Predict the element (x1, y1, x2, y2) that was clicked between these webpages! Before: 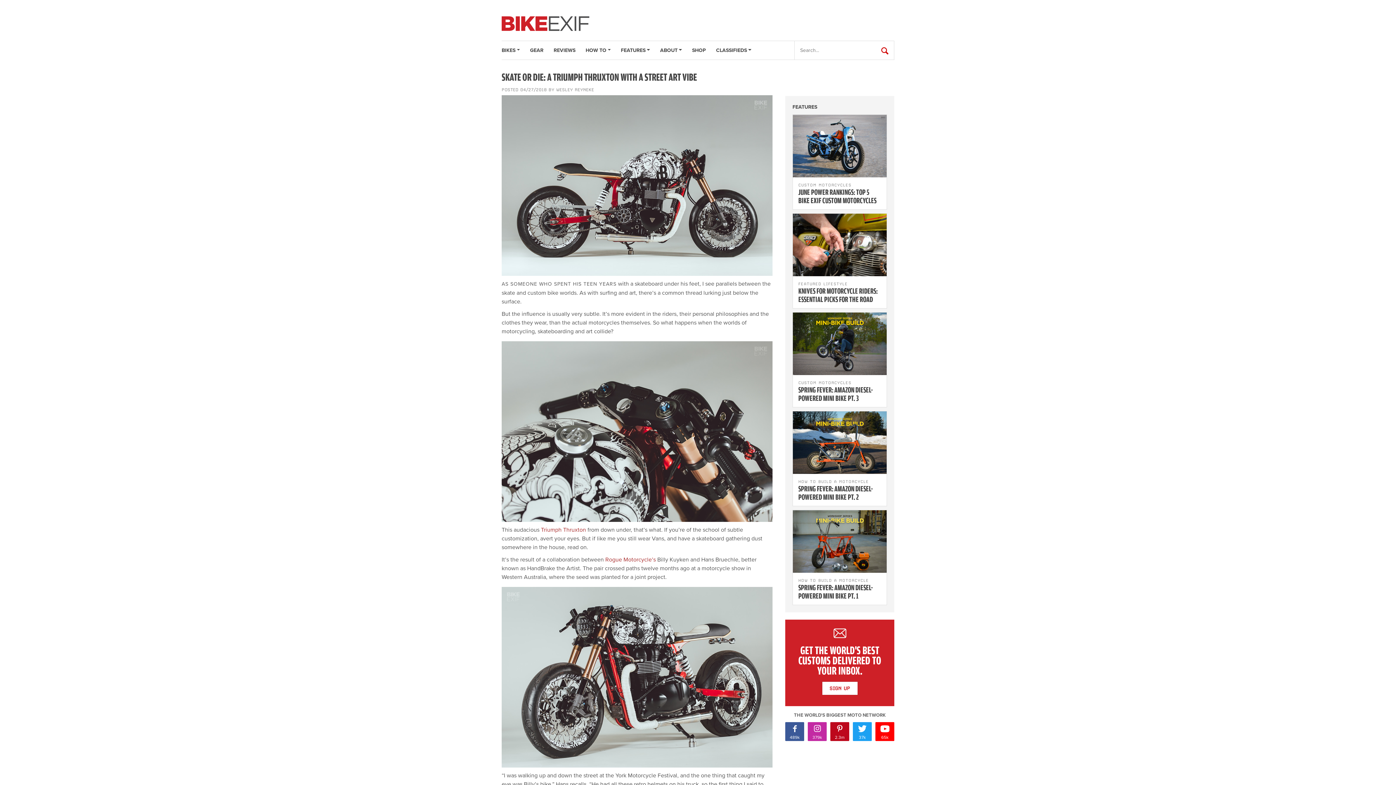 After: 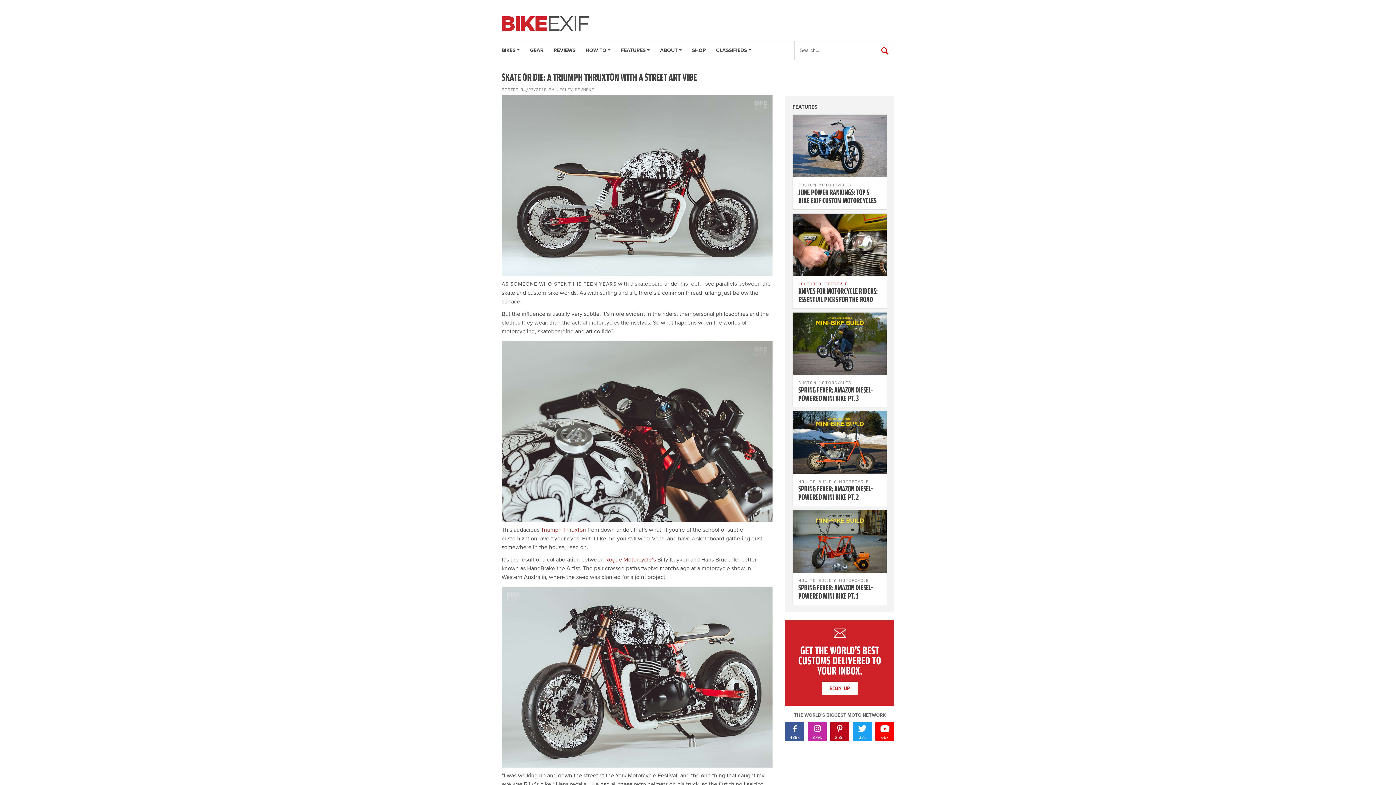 Action: label: FEATURED LIFESTYLE bbox: (798, 281, 848, 286)